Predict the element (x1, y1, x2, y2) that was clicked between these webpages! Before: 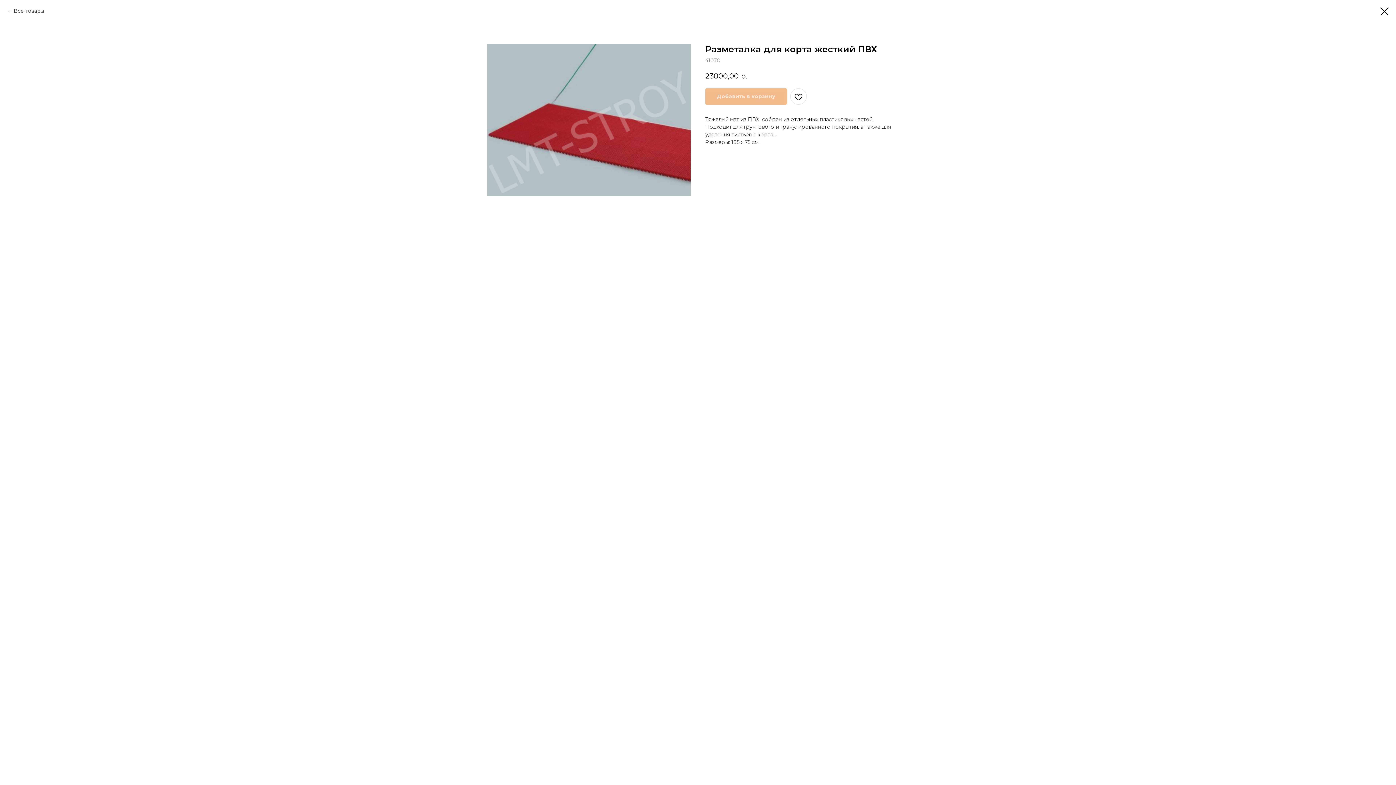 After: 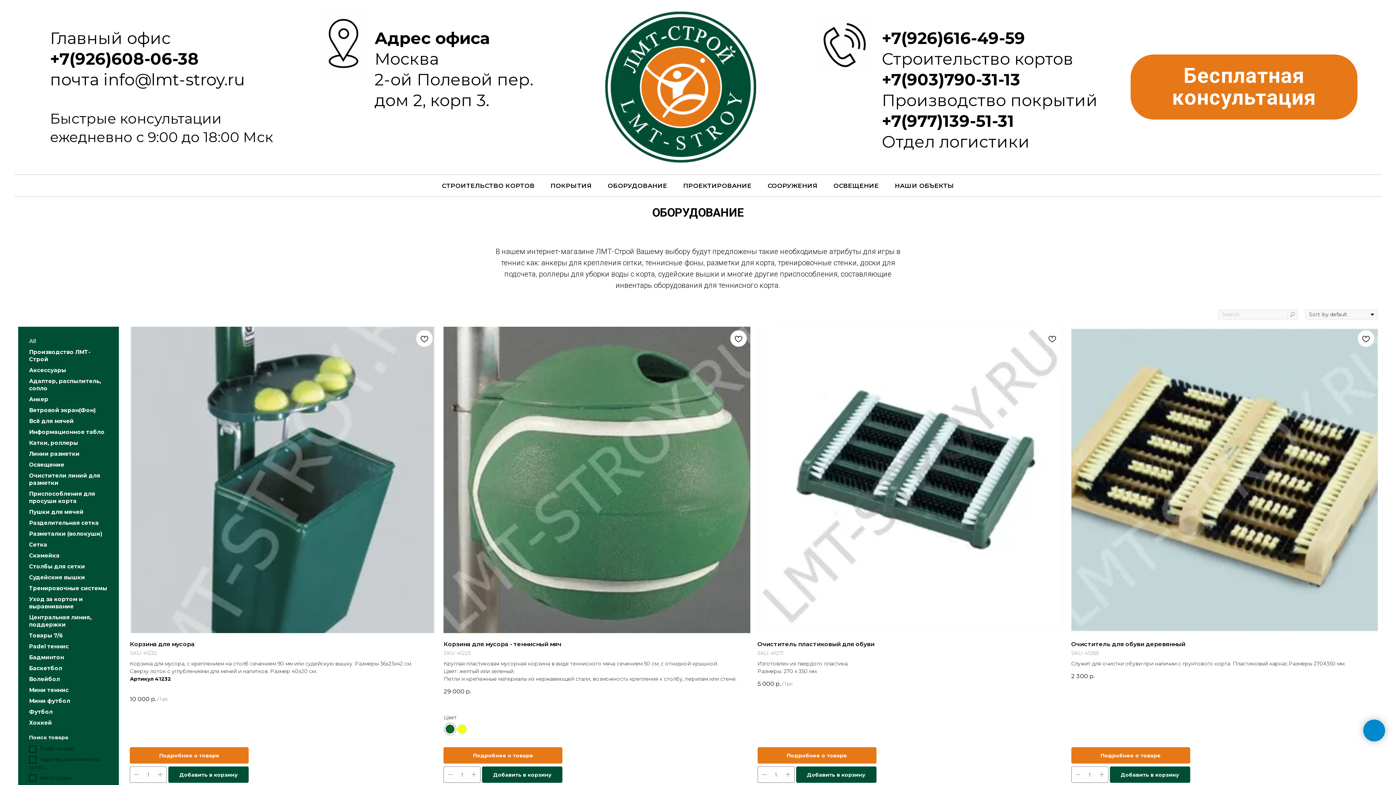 Action: label: Все товары bbox: (7, 7, 44, 14)